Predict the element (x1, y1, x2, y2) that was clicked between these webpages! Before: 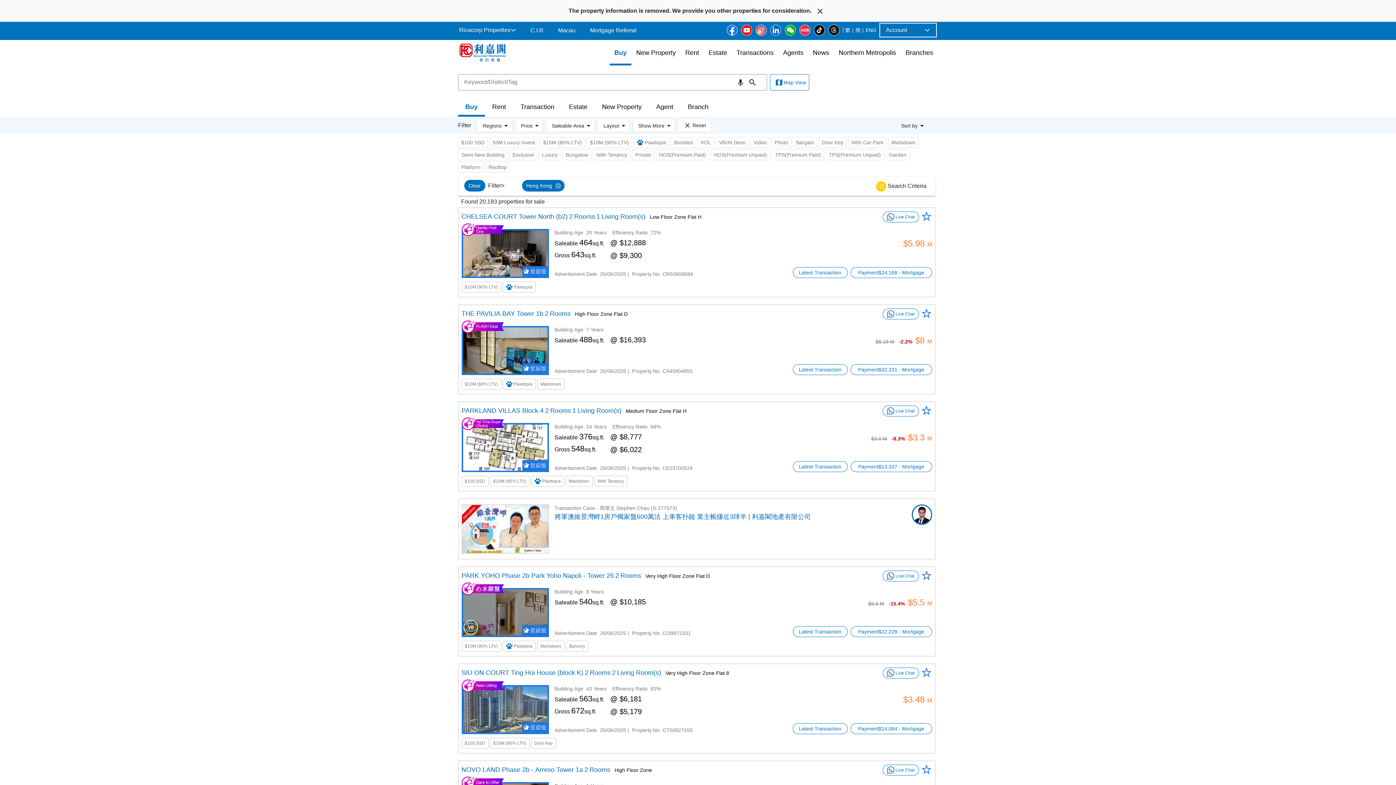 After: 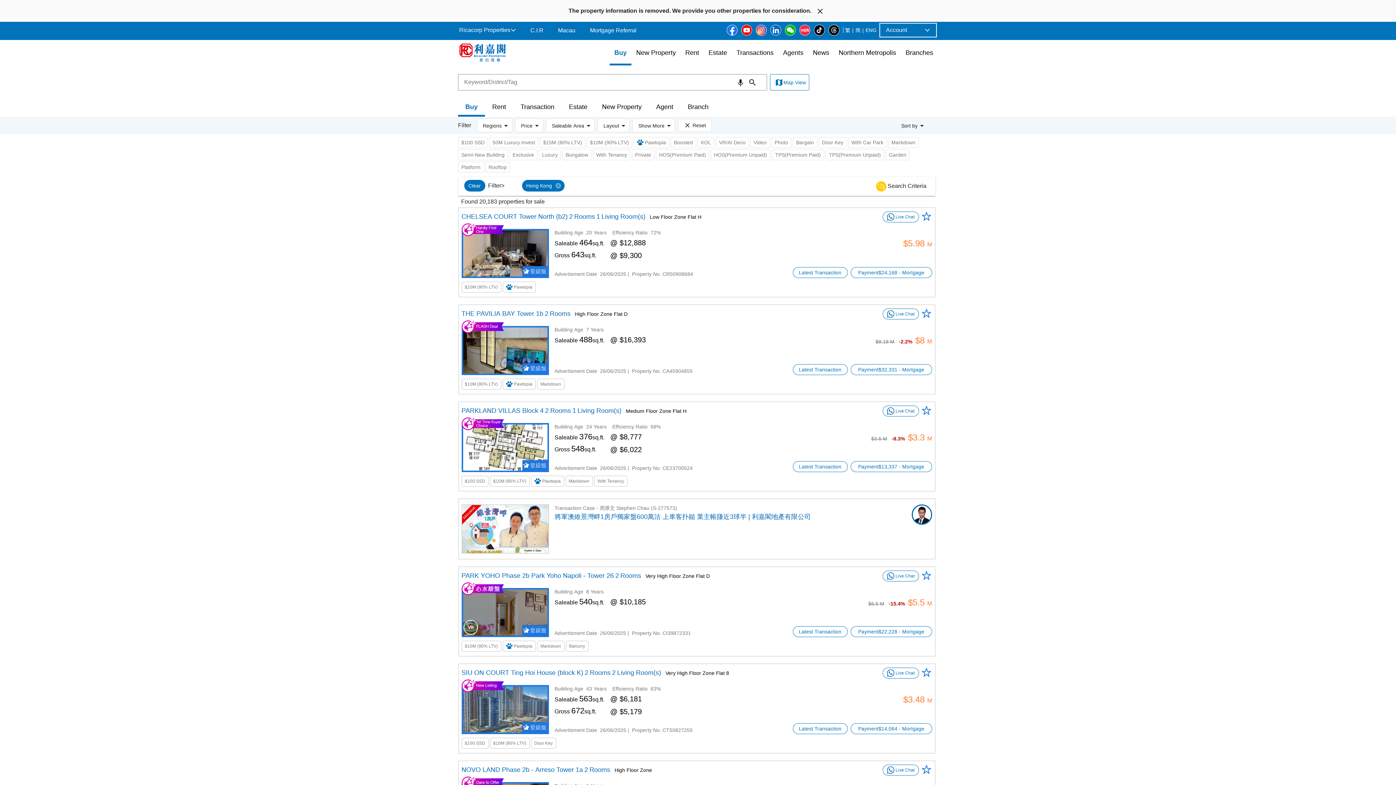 Action: bbox: (609, 40, 631, 65) label: Buy